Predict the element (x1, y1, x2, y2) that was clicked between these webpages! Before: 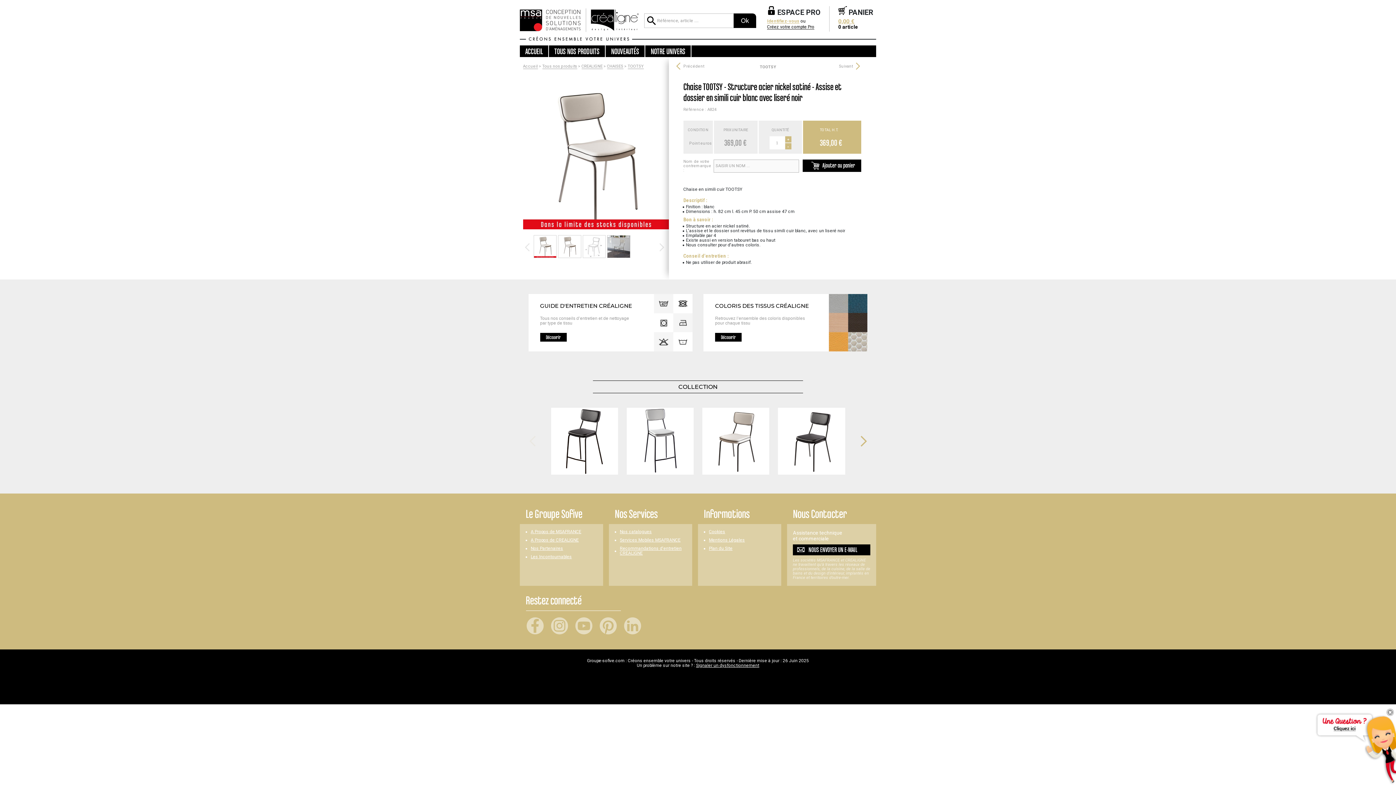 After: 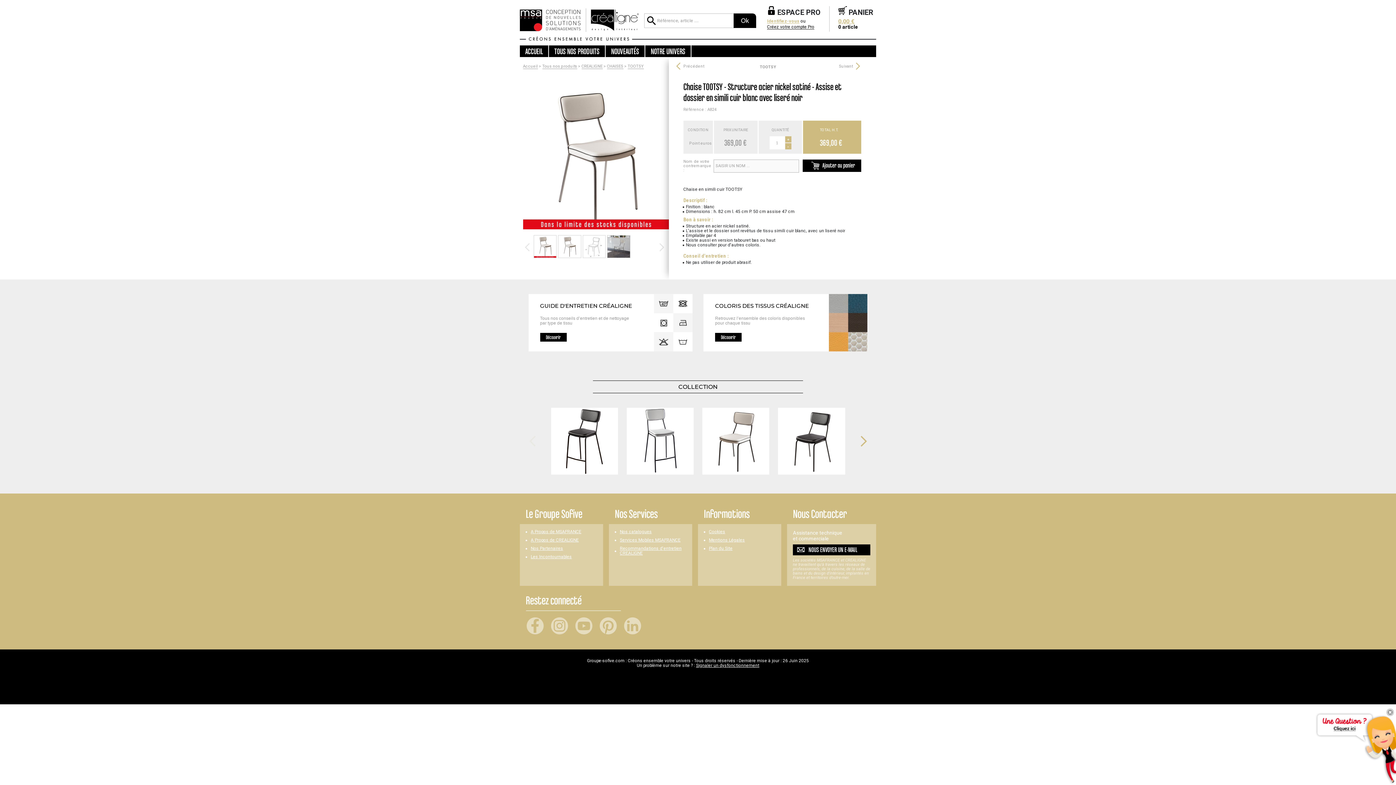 Action: bbox: (574, 629, 593, 636)